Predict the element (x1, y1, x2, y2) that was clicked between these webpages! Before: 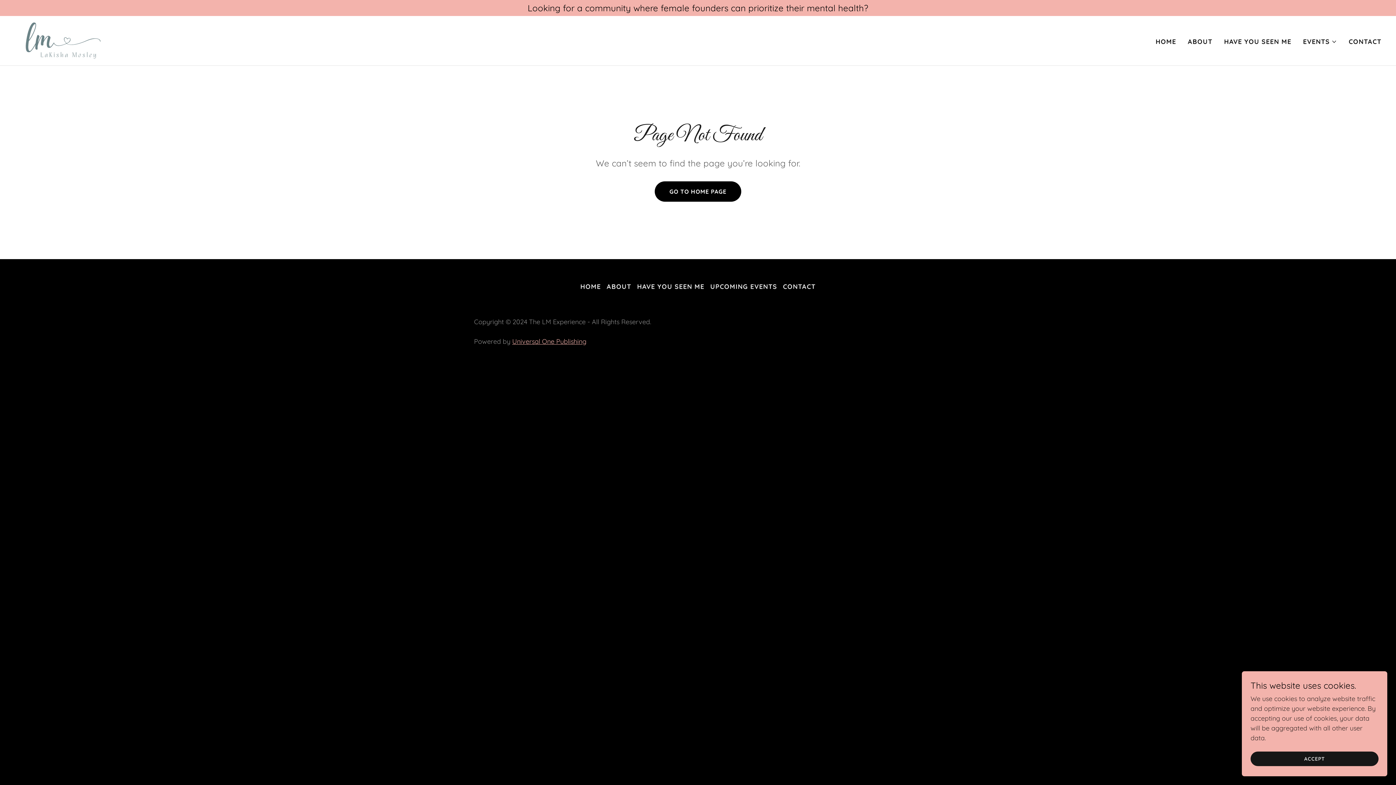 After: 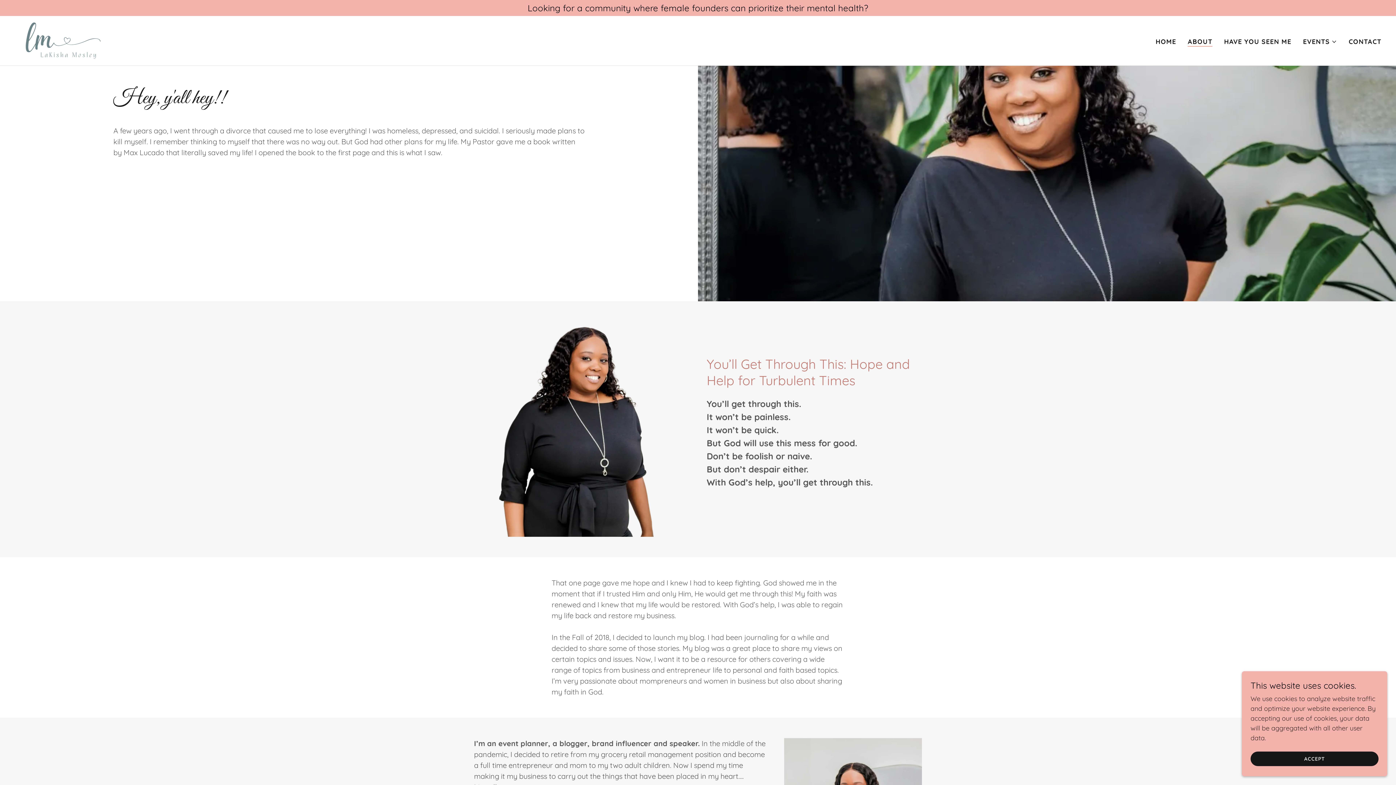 Action: label: ABOUT bbox: (1185, 35, 1214, 48)